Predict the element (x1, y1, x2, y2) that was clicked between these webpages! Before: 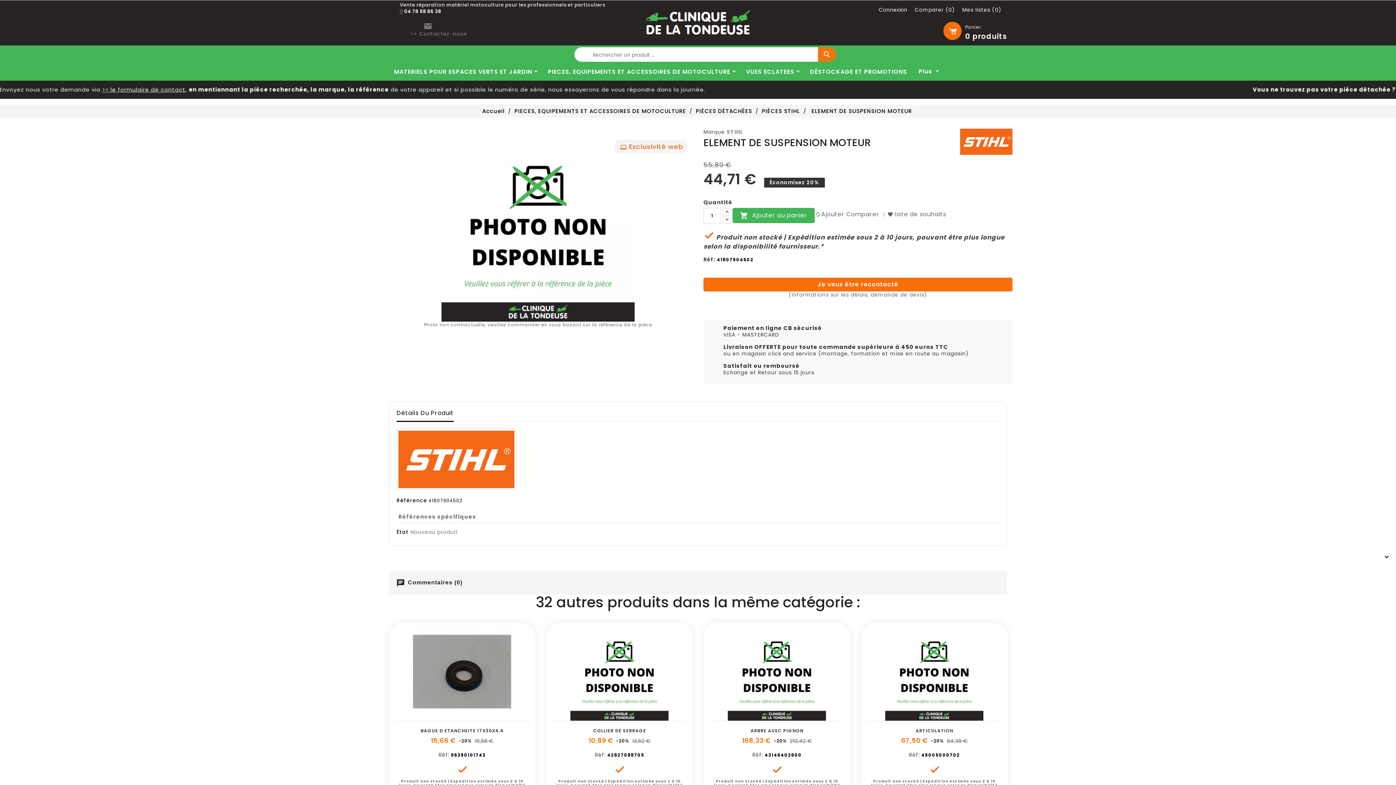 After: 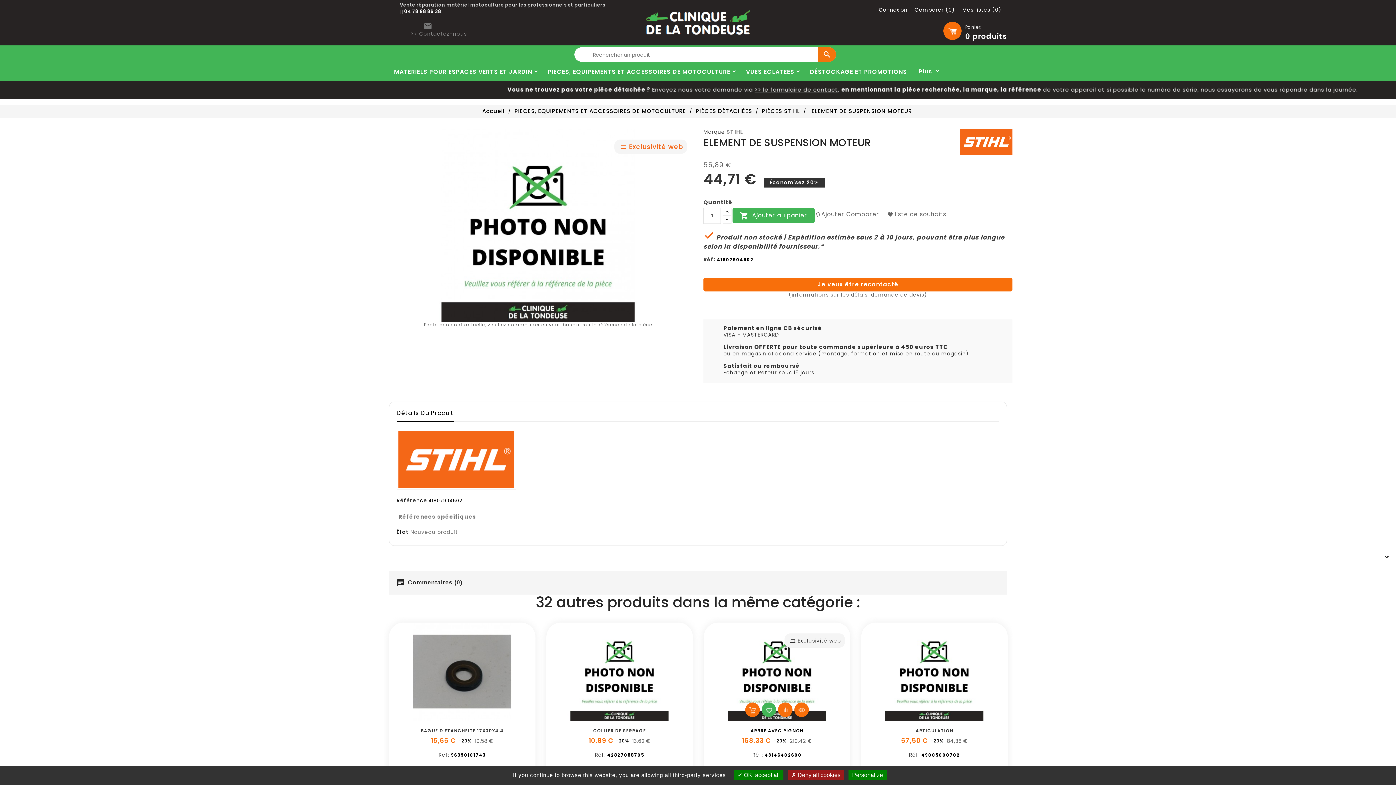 Action: bbox: (761, 710, 776, 724)